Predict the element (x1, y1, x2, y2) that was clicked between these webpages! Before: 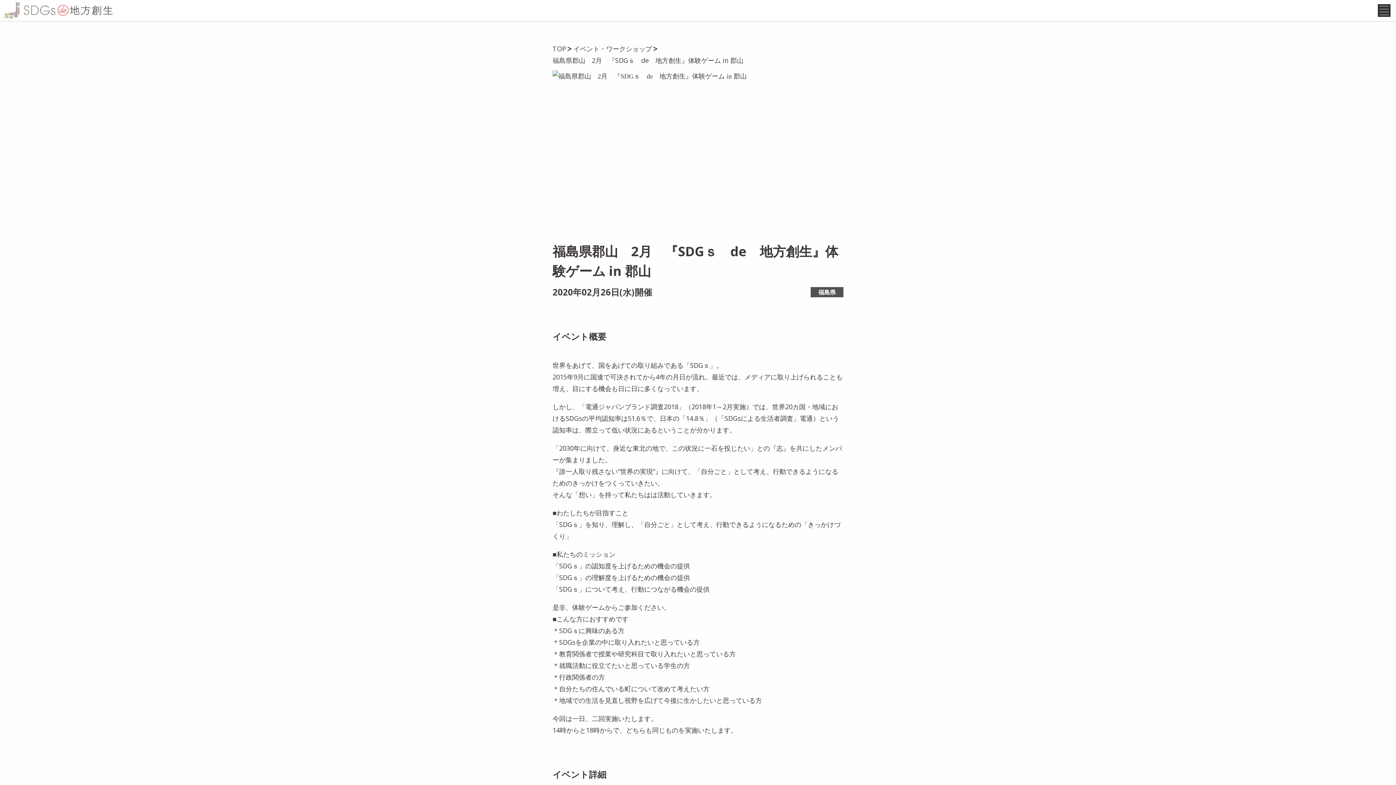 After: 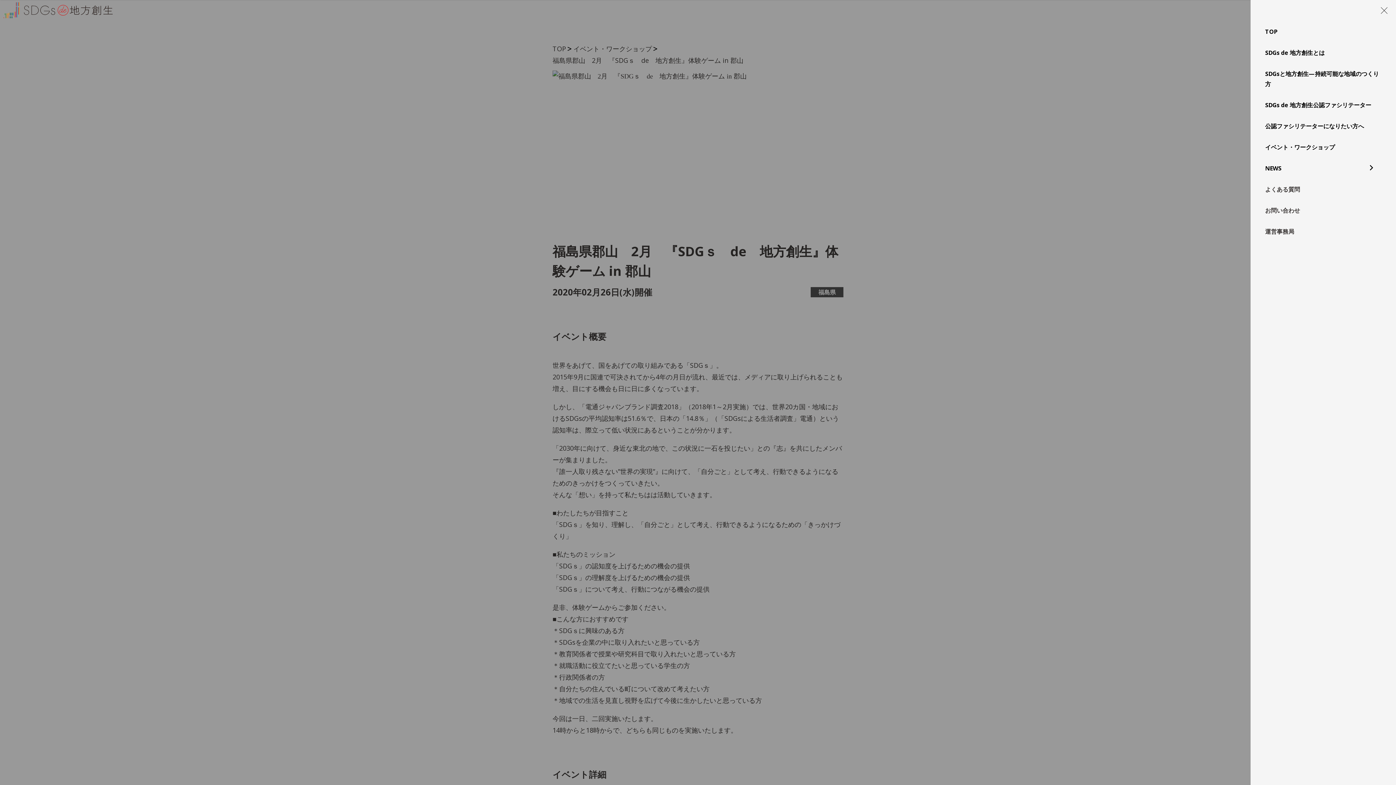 Action: bbox: (1380, 6, 1389, 15)